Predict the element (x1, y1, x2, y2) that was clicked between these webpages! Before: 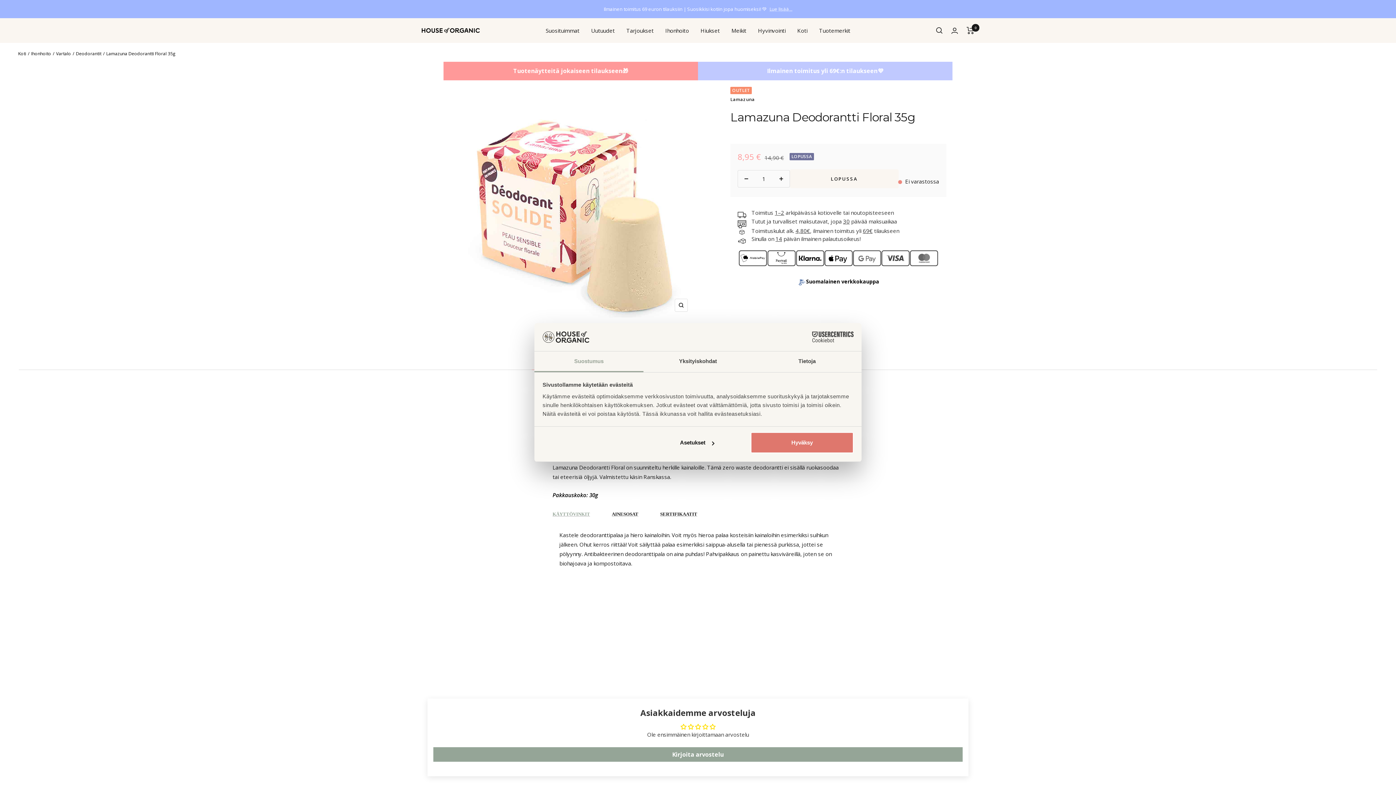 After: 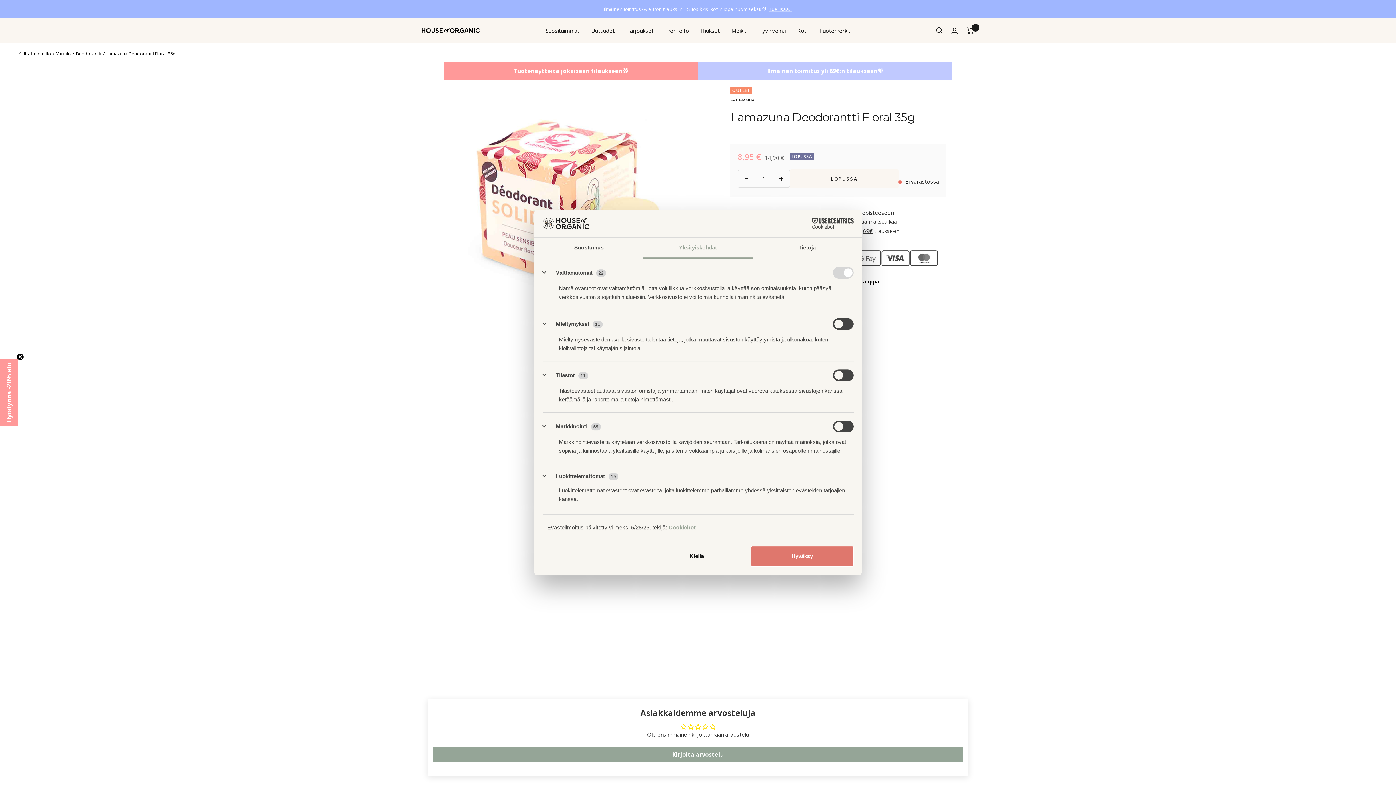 Action: bbox: (645, 432, 748, 453) label: Asetukset